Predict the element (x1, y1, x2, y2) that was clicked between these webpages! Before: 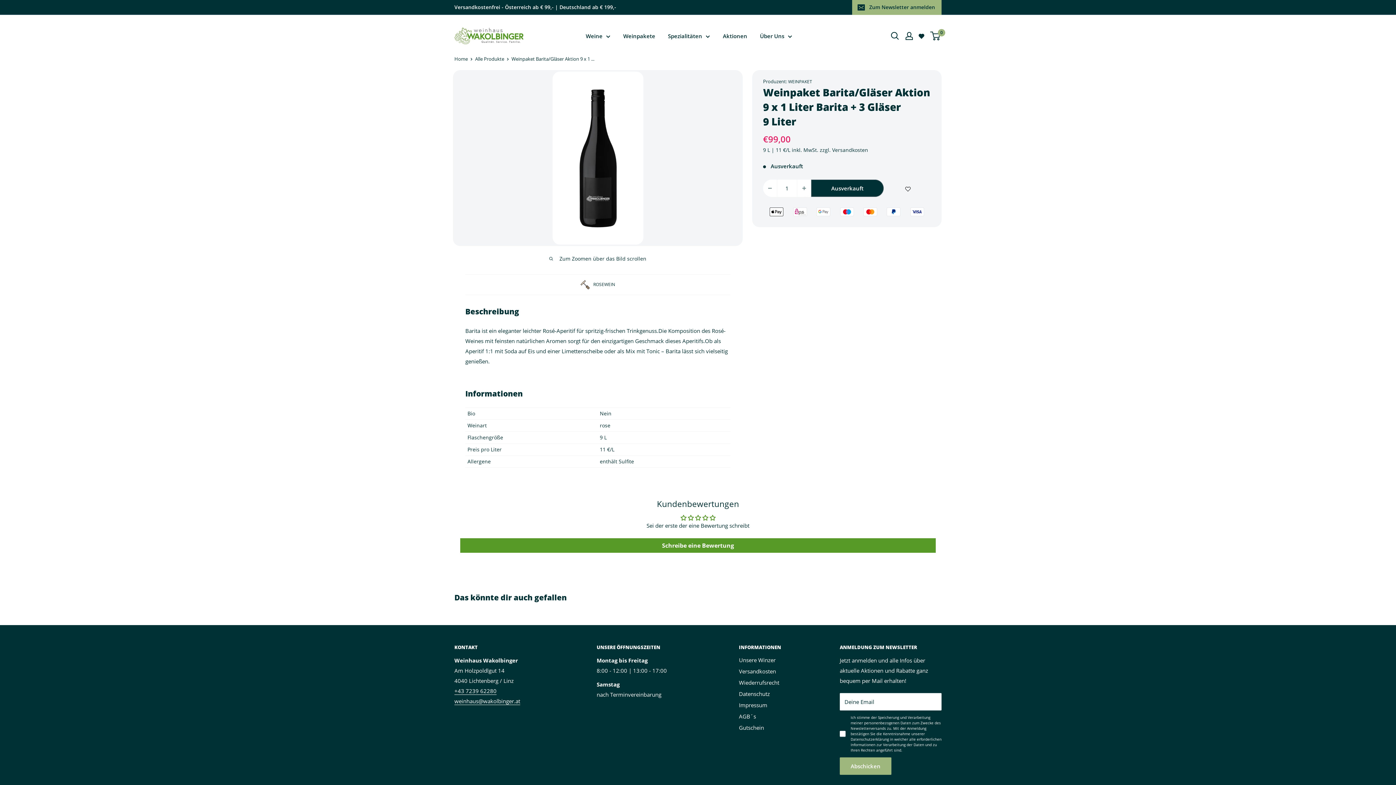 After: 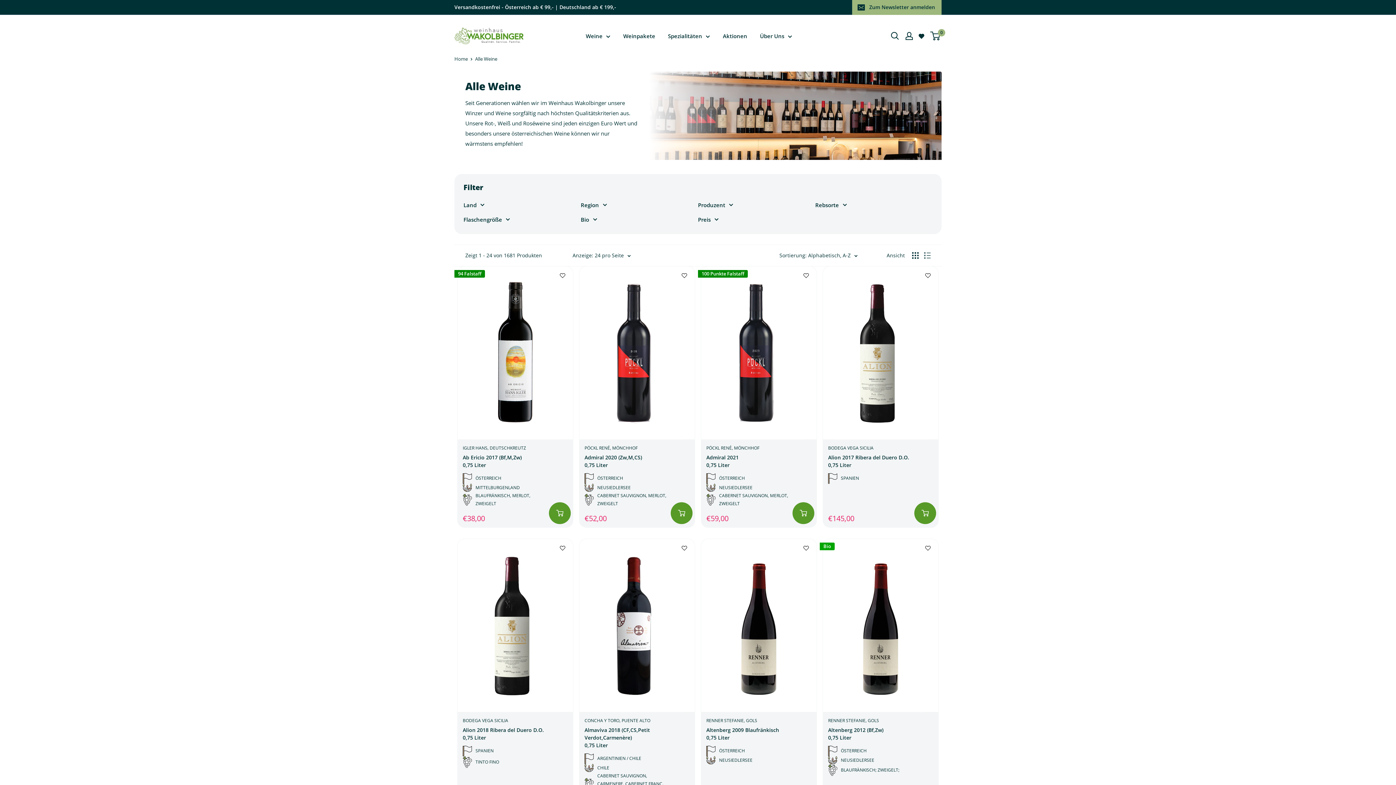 Action: bbox: (585, 30, 610, 41) label: Weine